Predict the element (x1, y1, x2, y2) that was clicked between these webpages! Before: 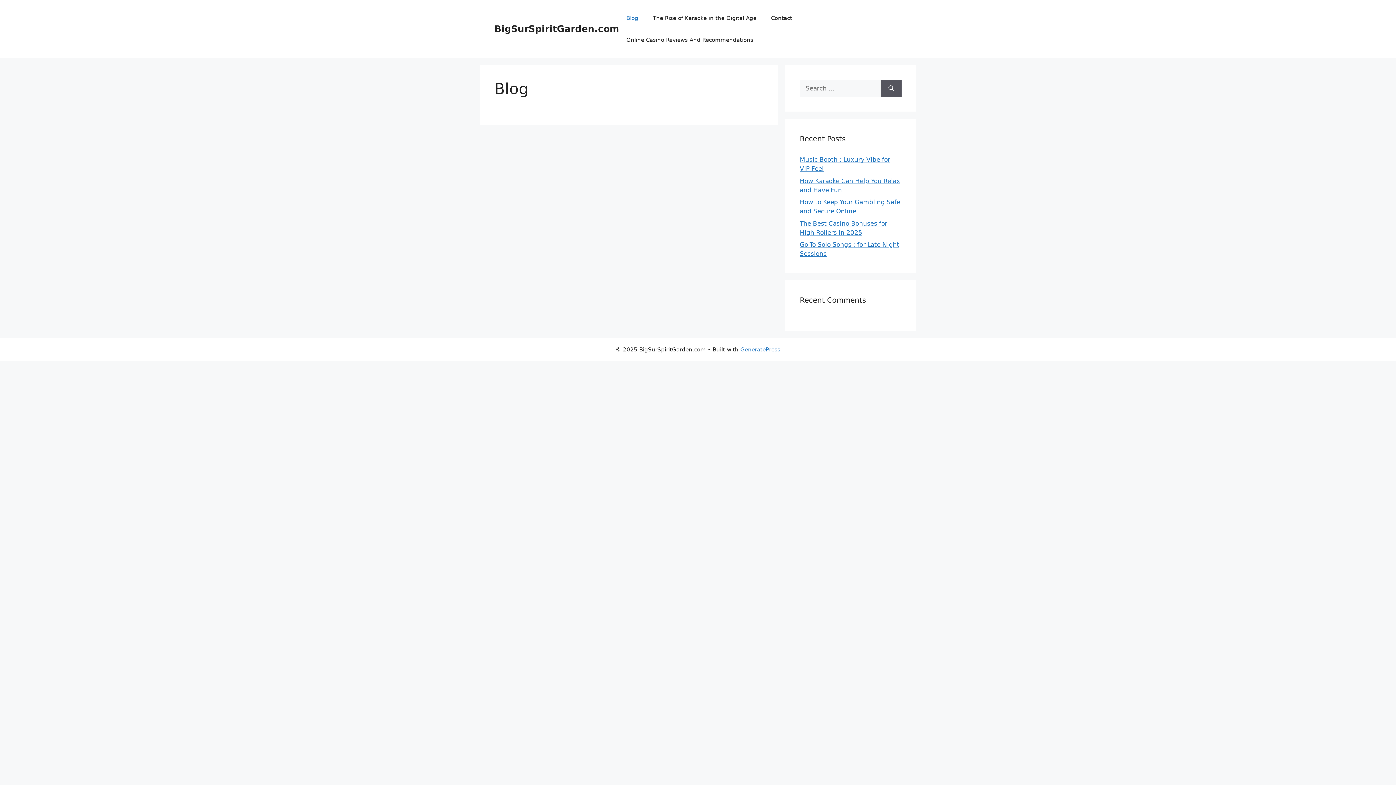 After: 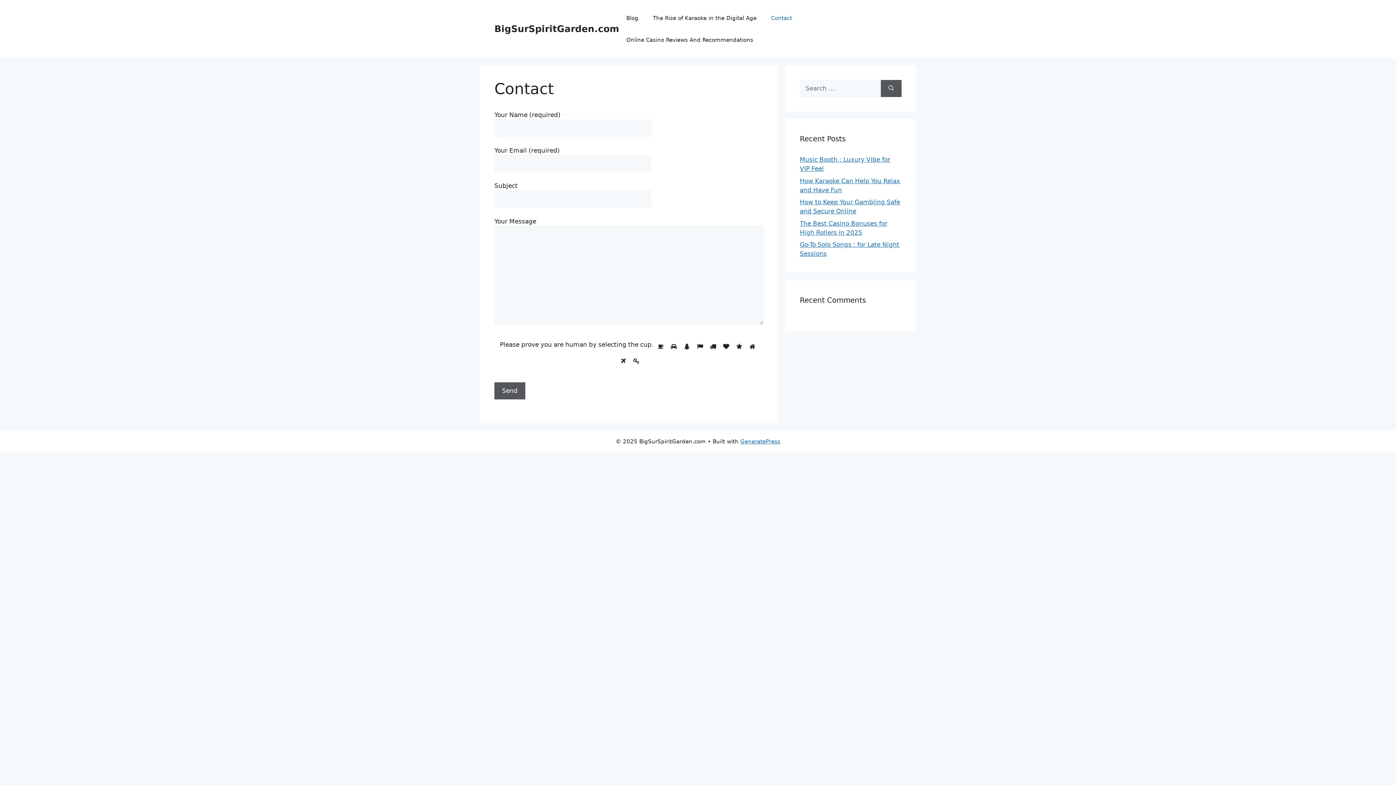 Action: bbox: (764, 7, 799, 29) label: Contact